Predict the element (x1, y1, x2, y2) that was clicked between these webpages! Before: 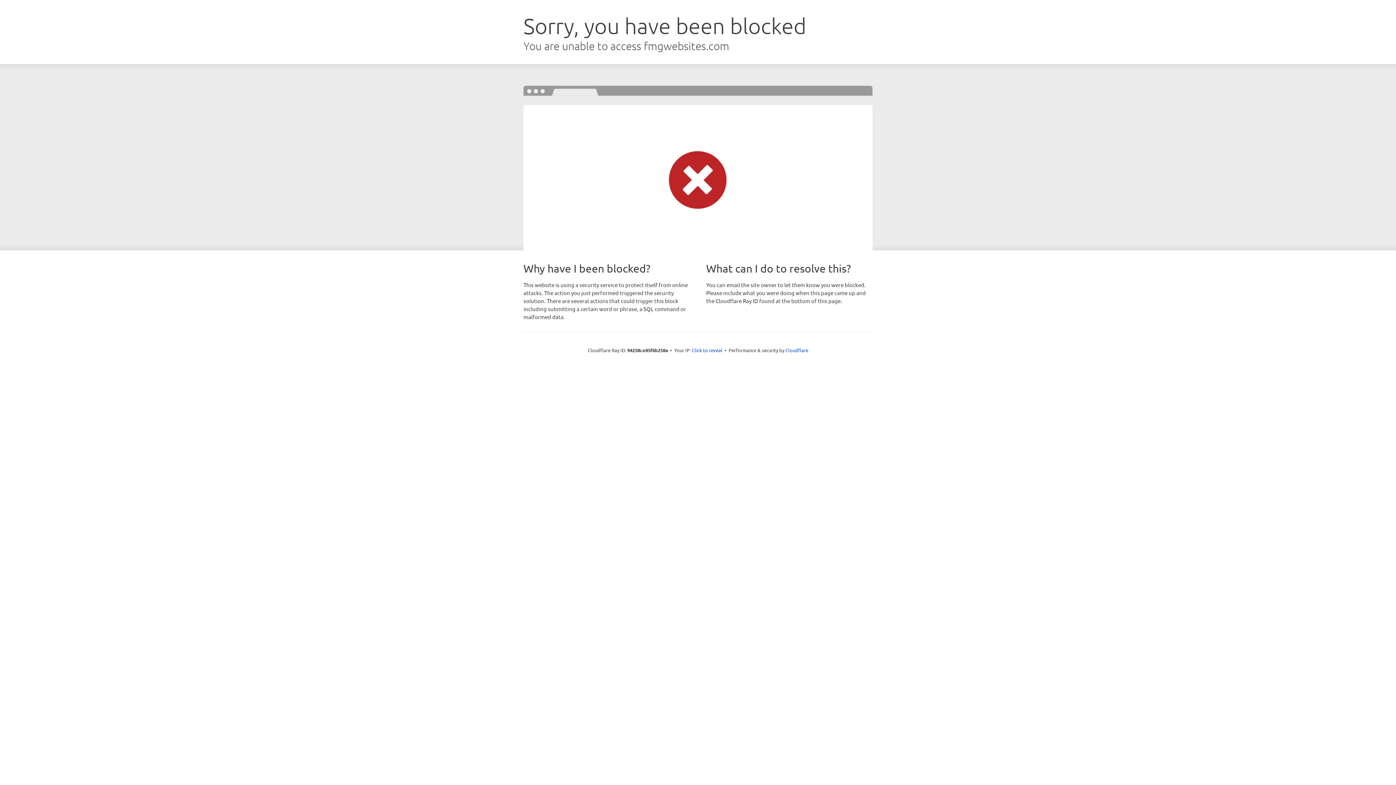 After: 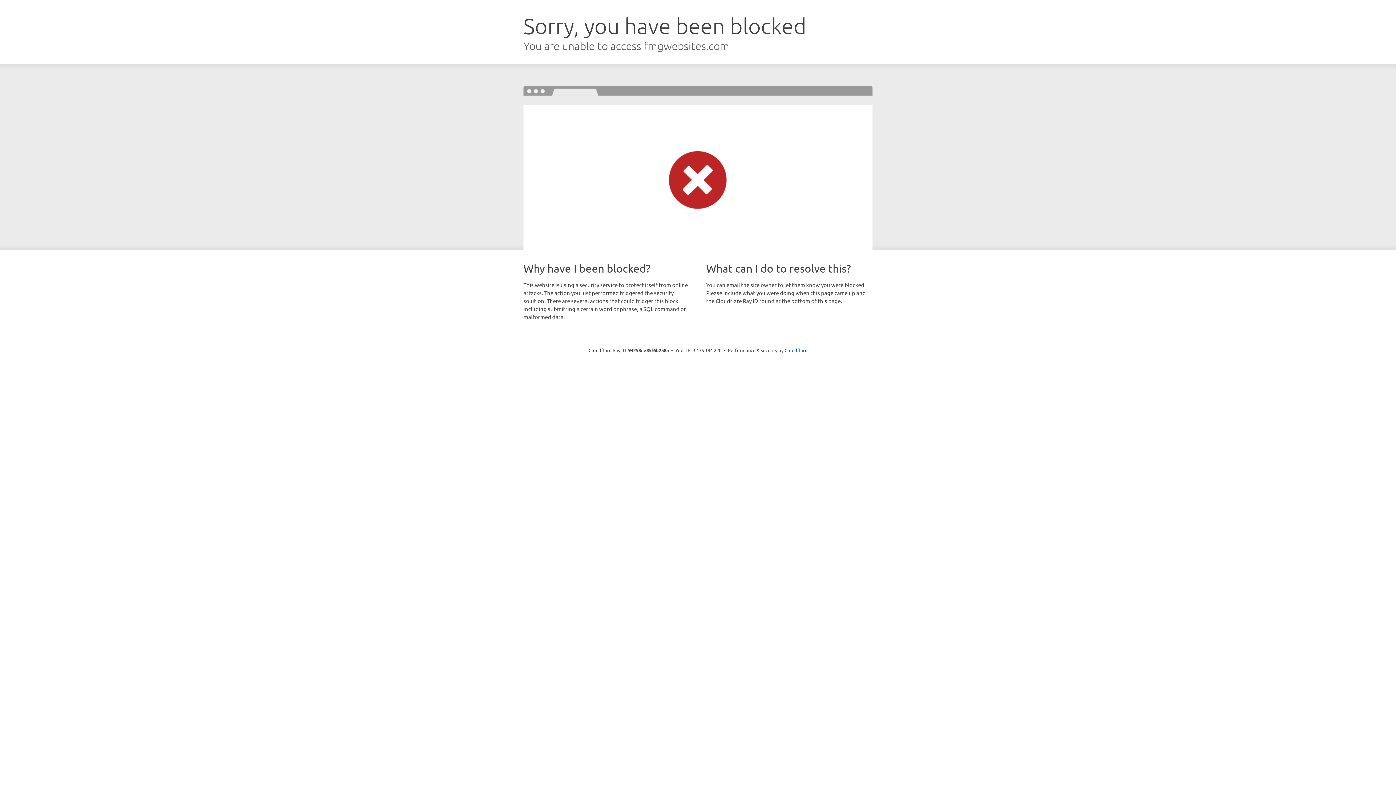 Action: bbox: (692, 346, 722, 353) label: Click to reveal